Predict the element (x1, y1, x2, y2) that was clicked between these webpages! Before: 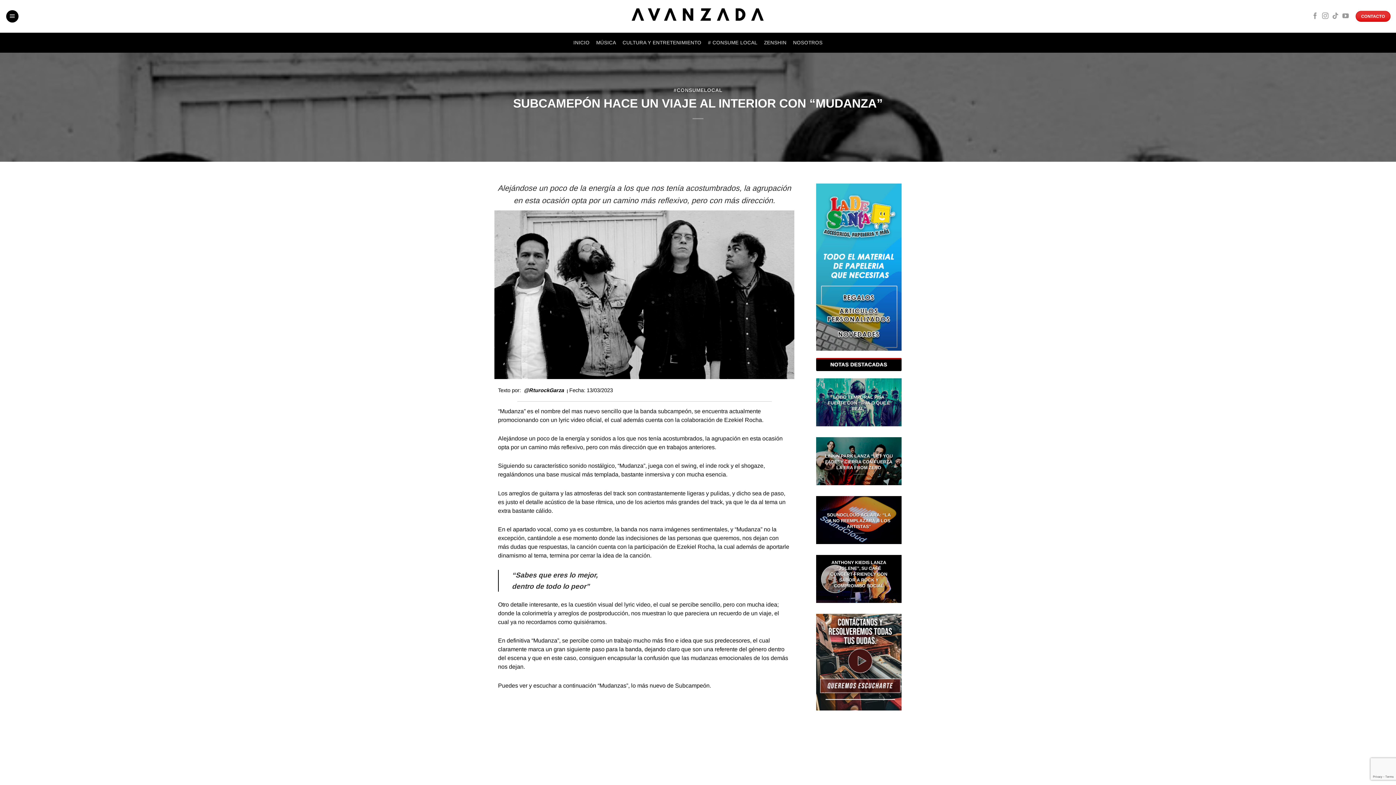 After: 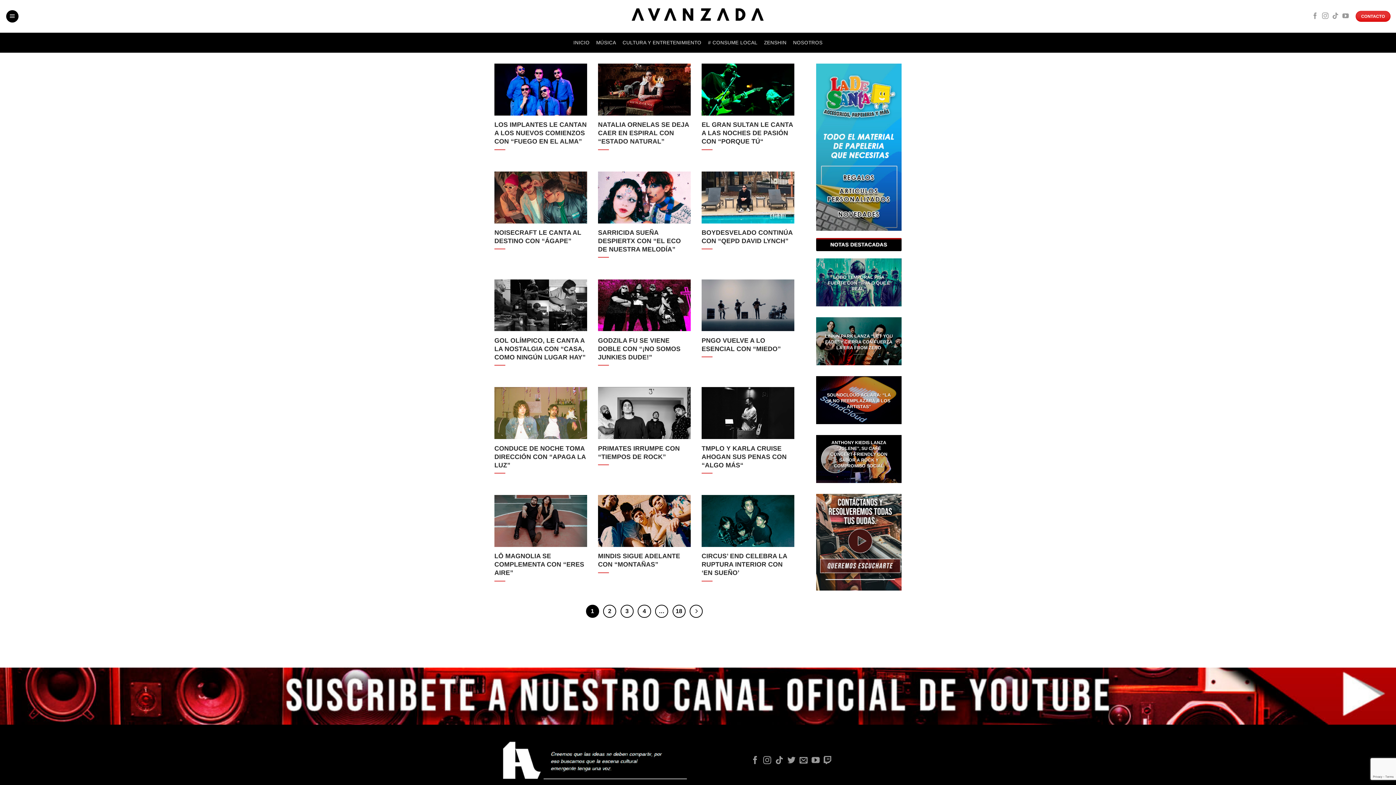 Action: bbox: (673, 87, 722, 93) label: #CONSUMELOCAL